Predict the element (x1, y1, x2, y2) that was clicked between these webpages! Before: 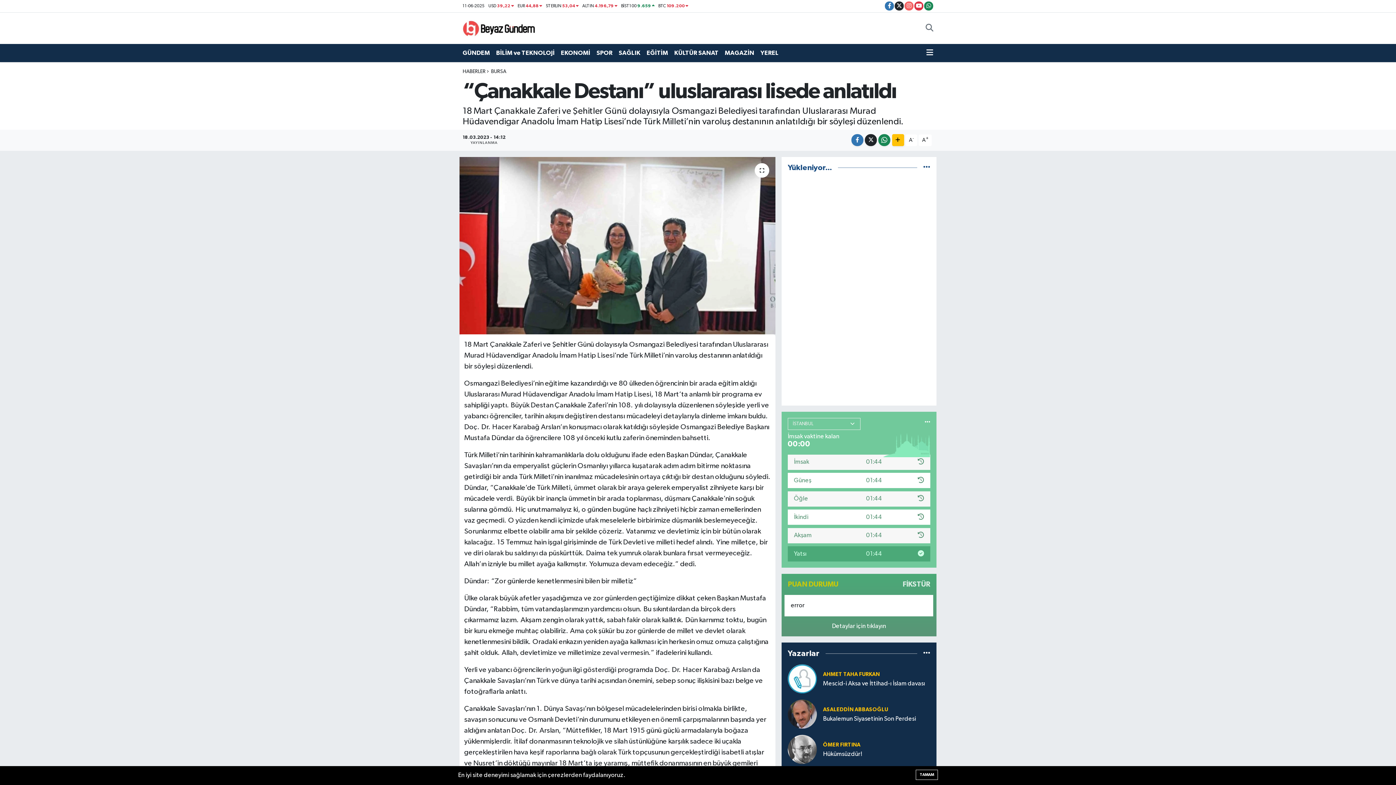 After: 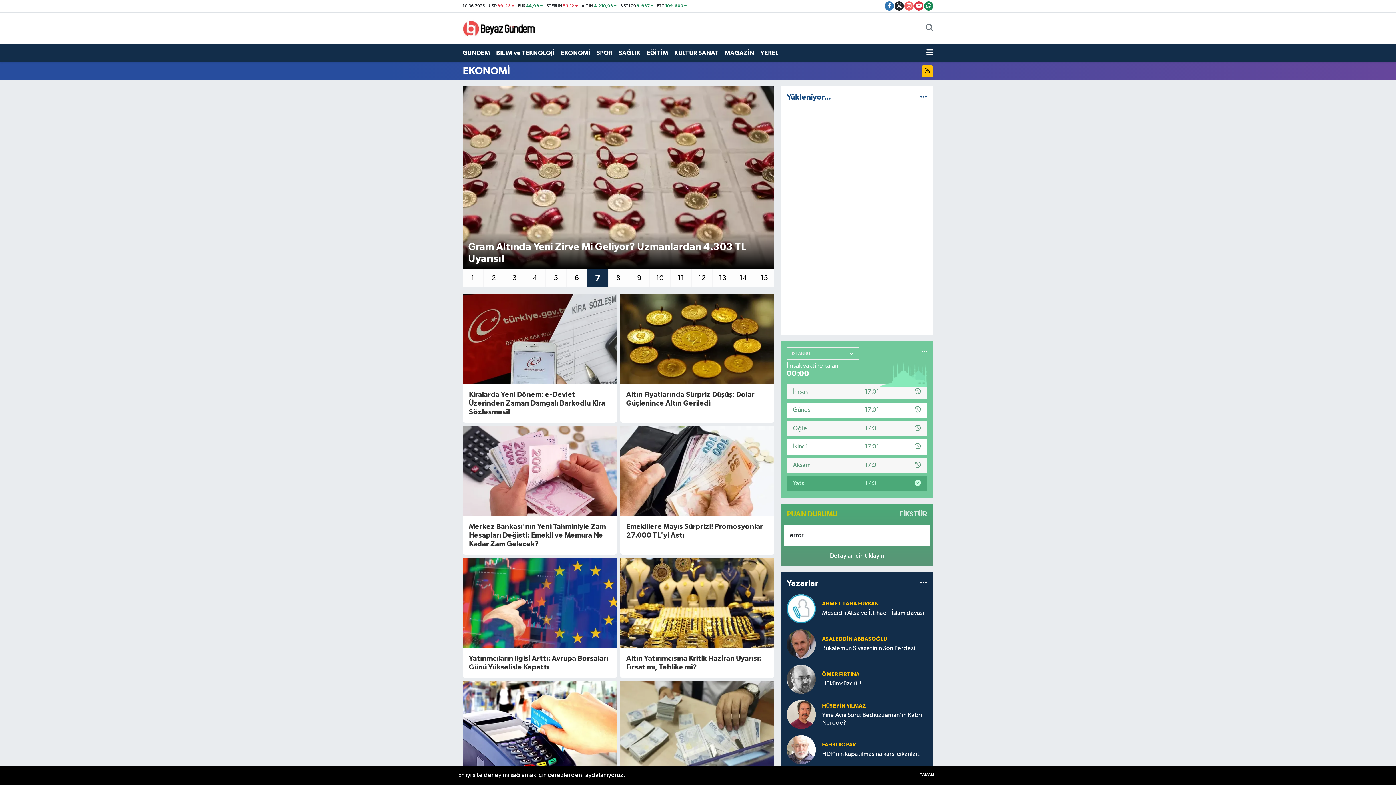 Action: label: EKONOMİ bbox: (561, 45, 596, 60)